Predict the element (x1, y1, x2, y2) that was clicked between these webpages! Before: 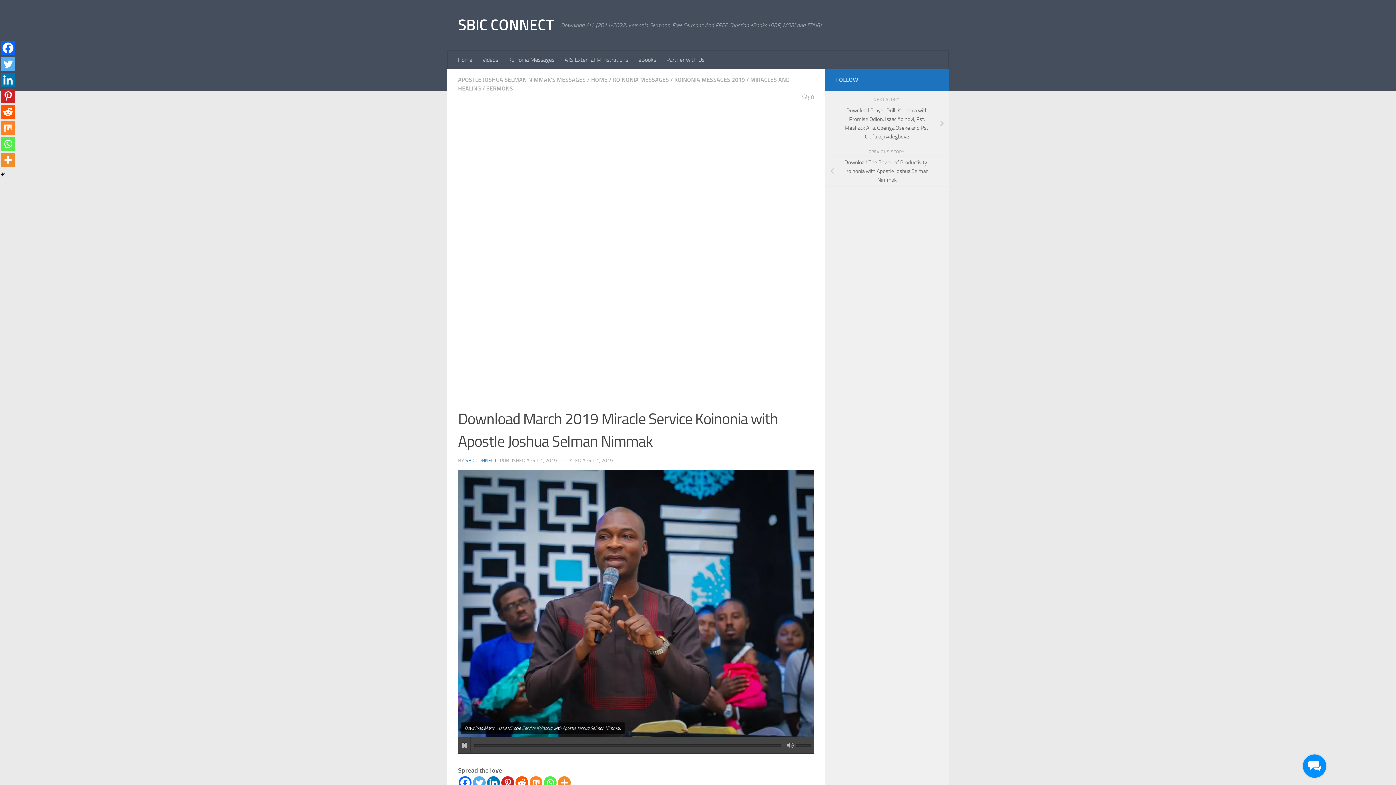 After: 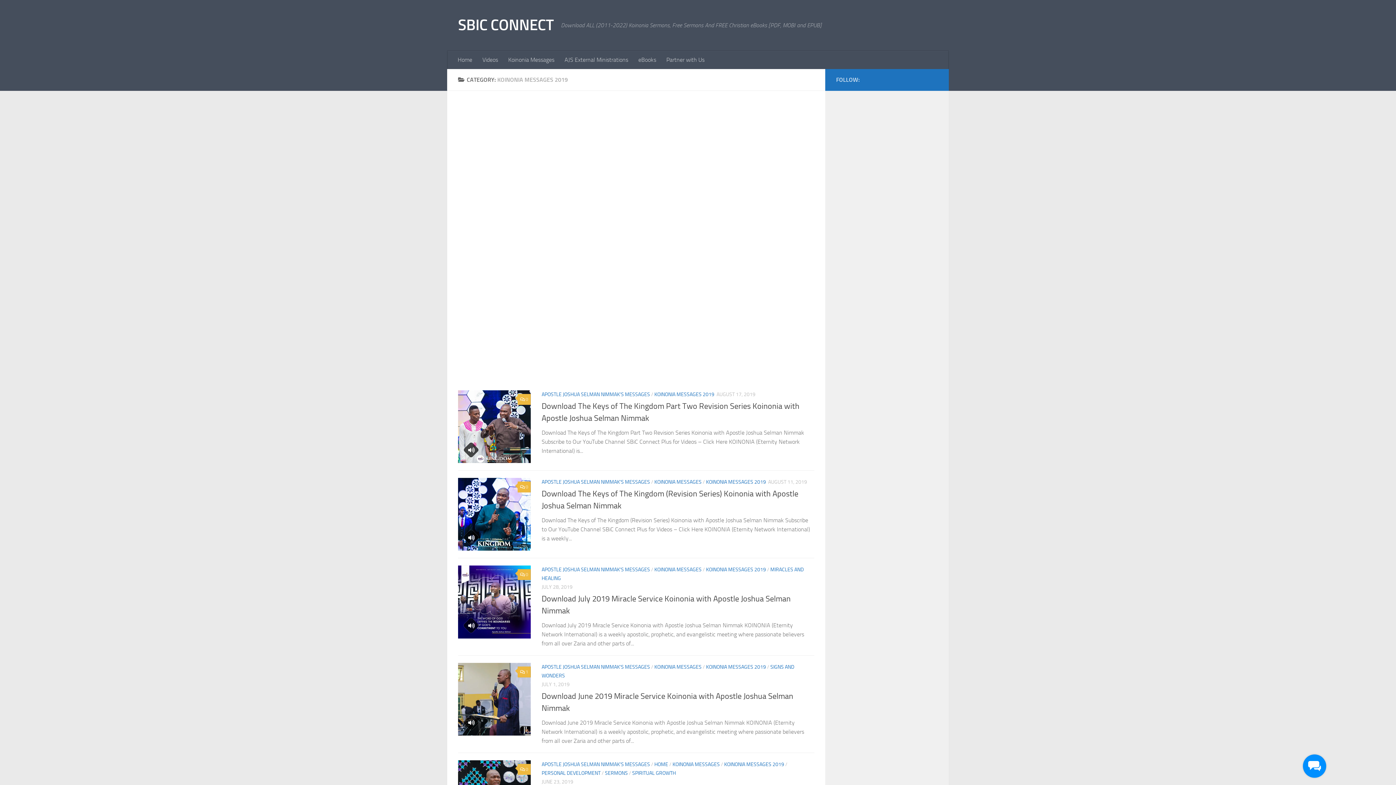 Action: bbox: (674, 76, 745, 83) label: KOINONIA MESSAGES 2019